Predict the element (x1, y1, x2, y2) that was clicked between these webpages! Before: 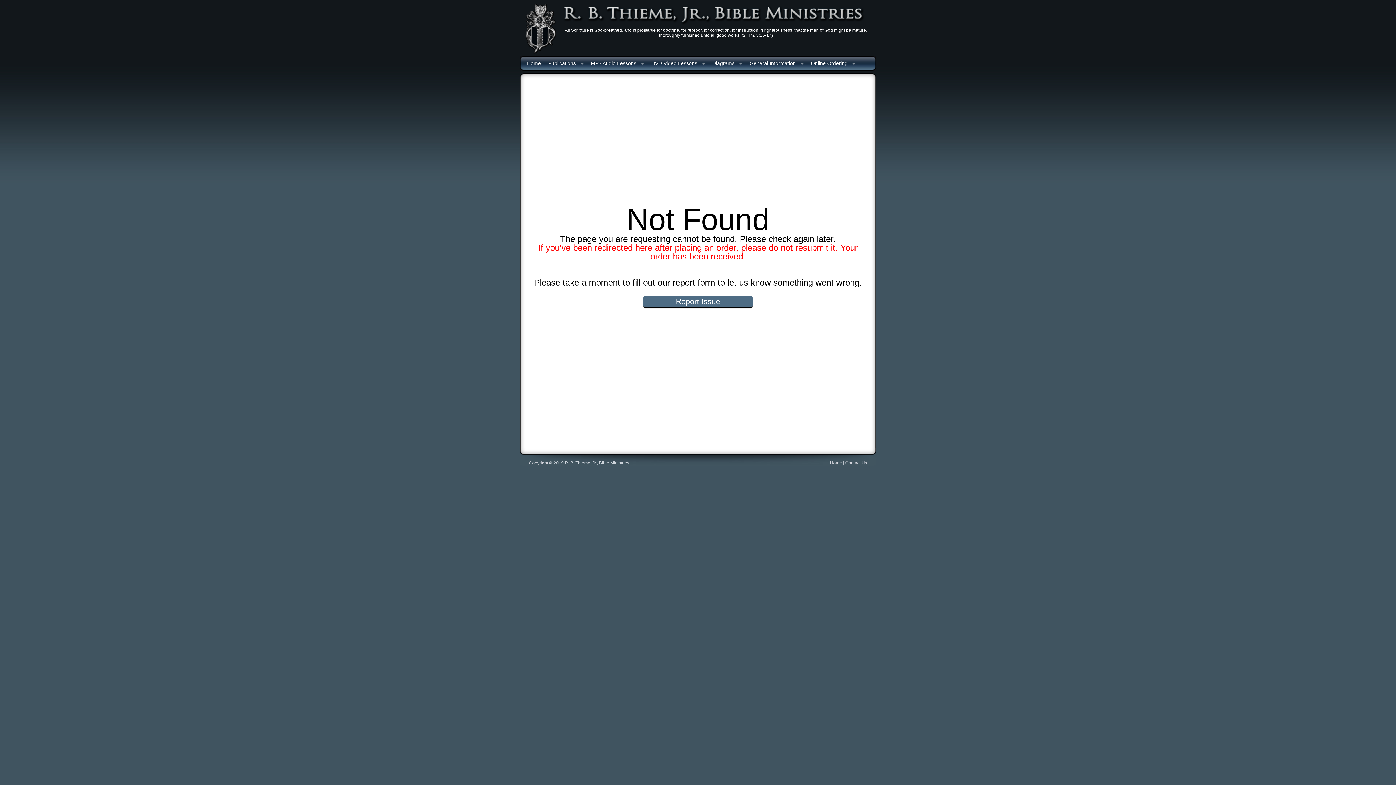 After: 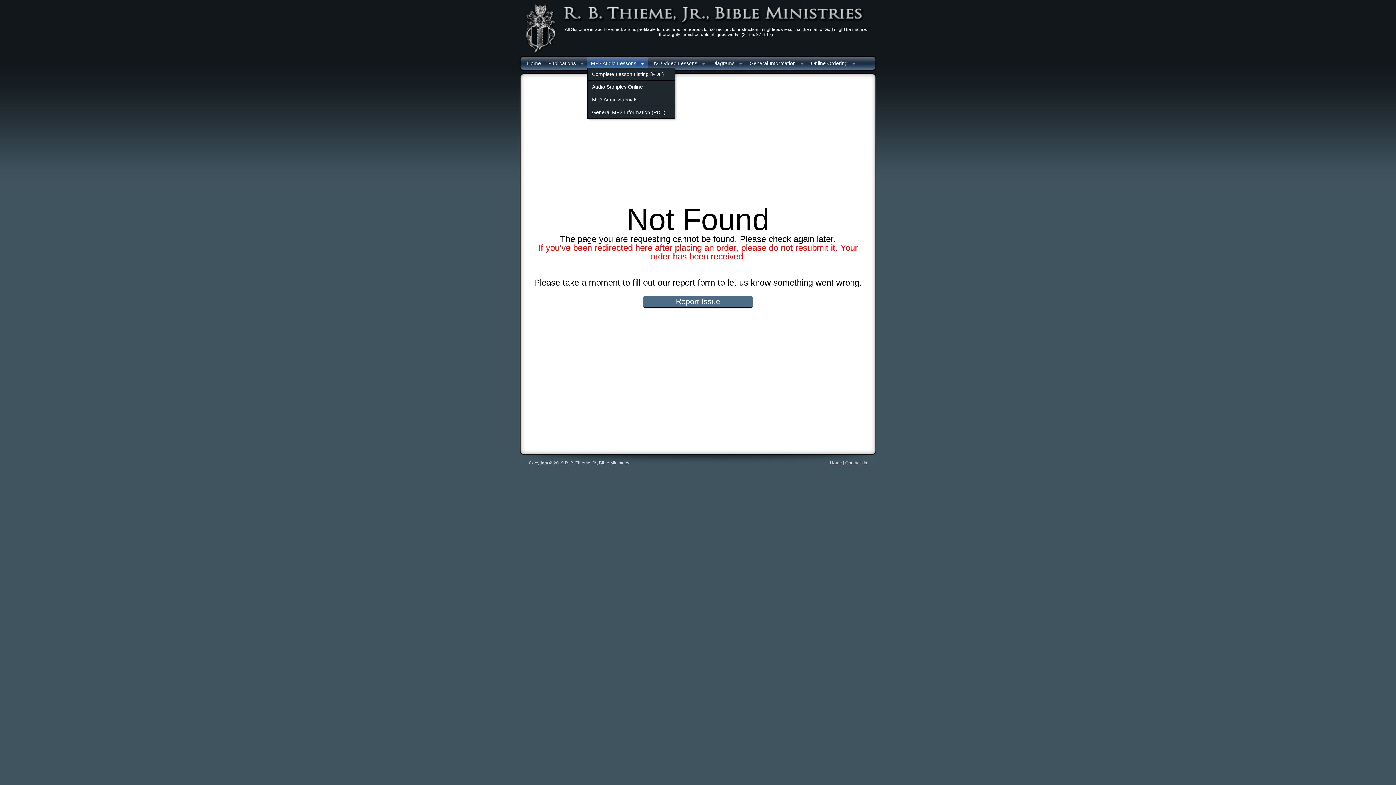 Action: label: MP3 Audio Lessons
» bbox: (587, 56, 648, 69)